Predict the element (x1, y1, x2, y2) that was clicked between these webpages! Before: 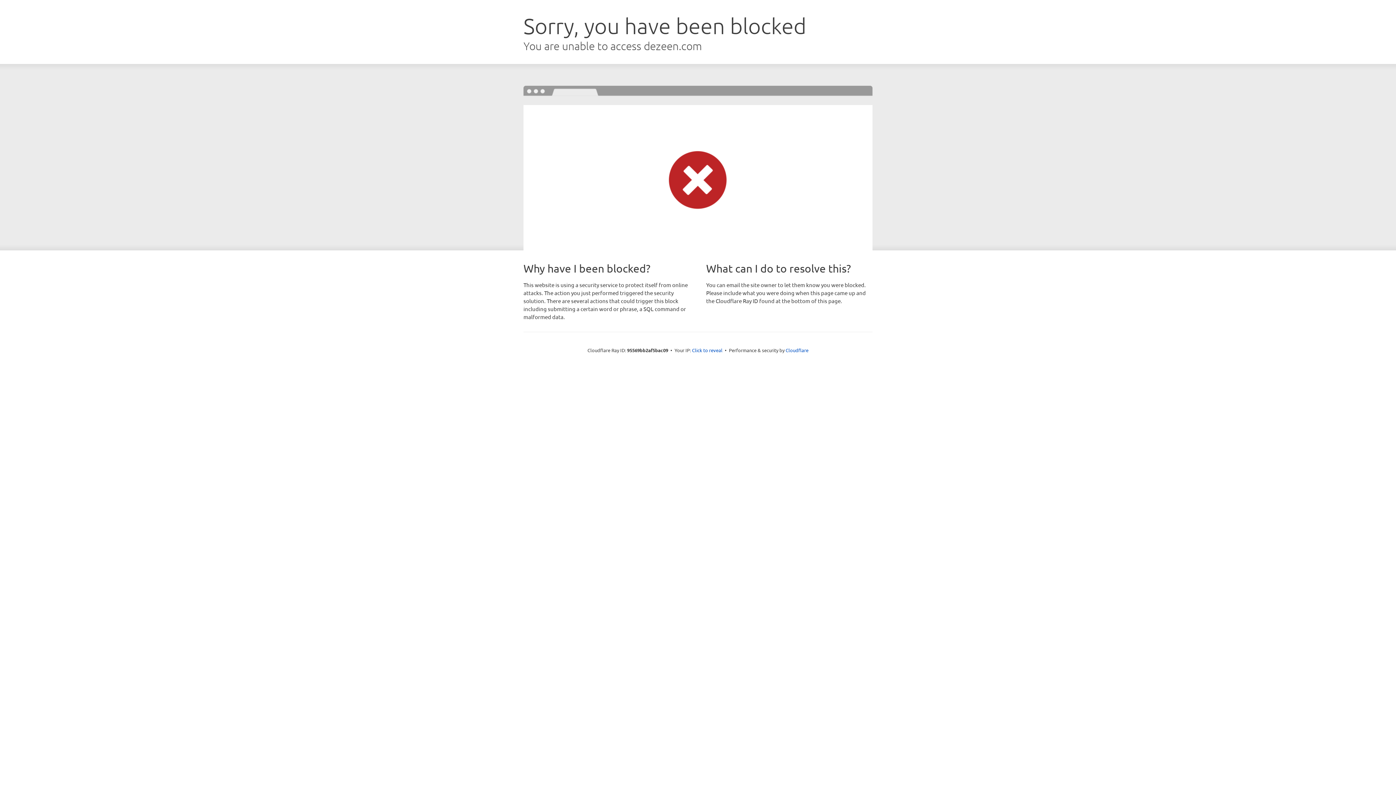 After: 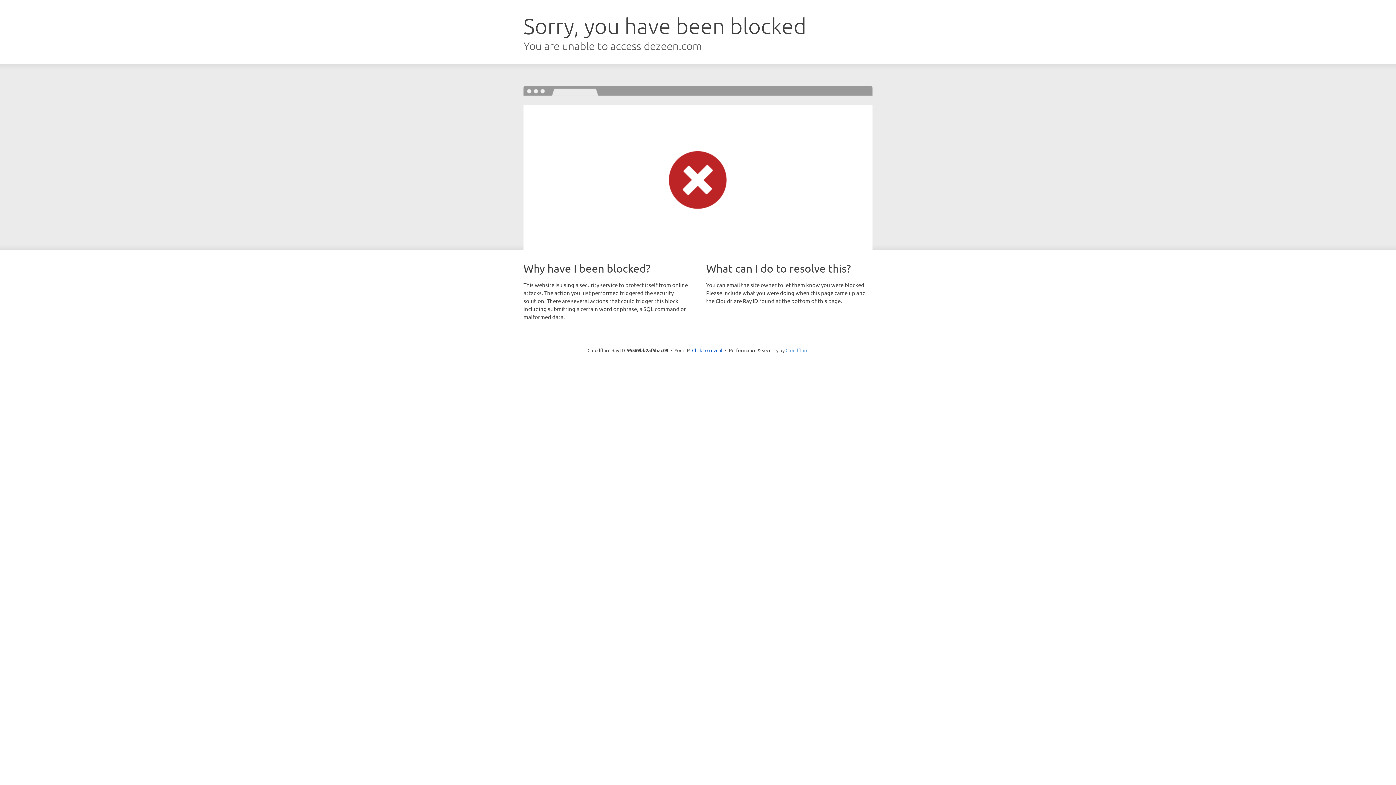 Action: label: Cloudflare bbox: (785, 347, 808, 353)